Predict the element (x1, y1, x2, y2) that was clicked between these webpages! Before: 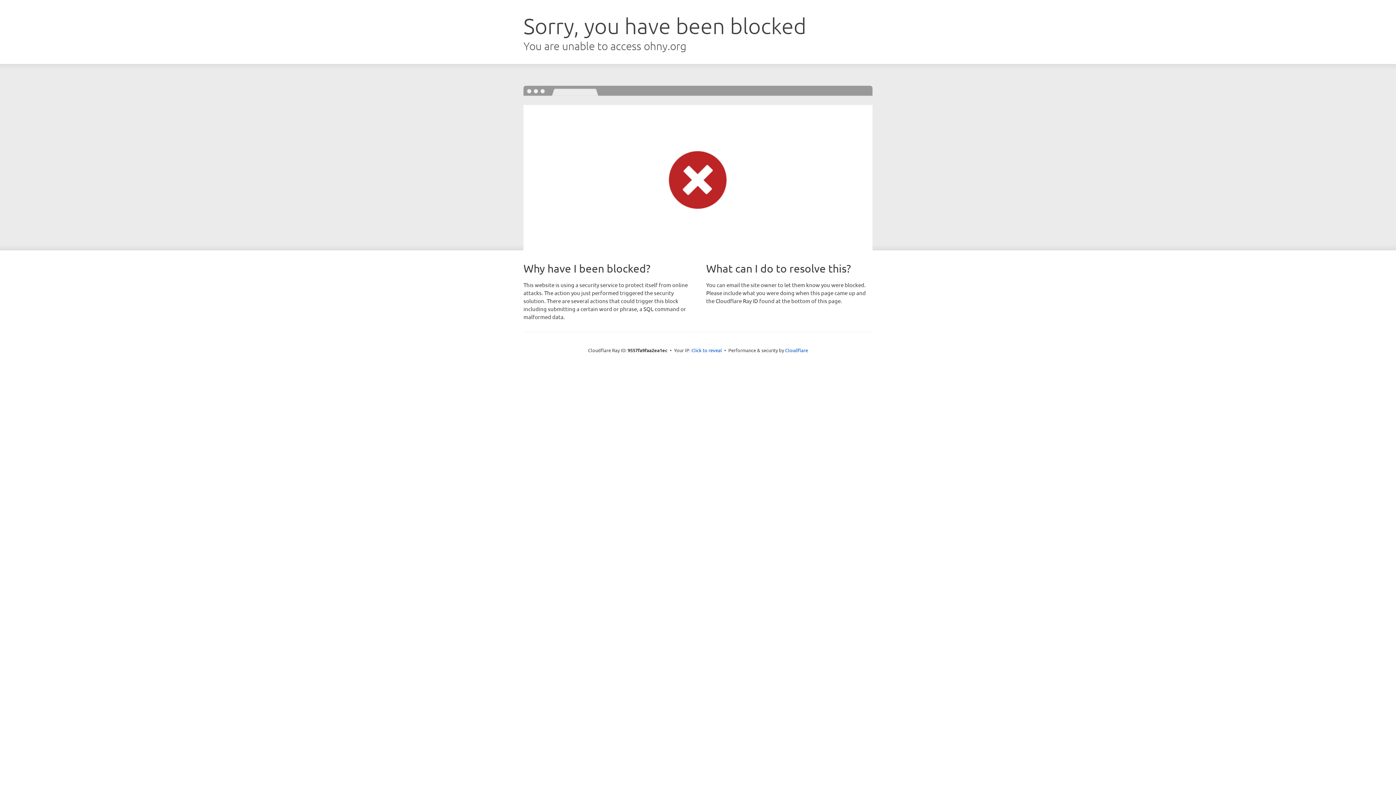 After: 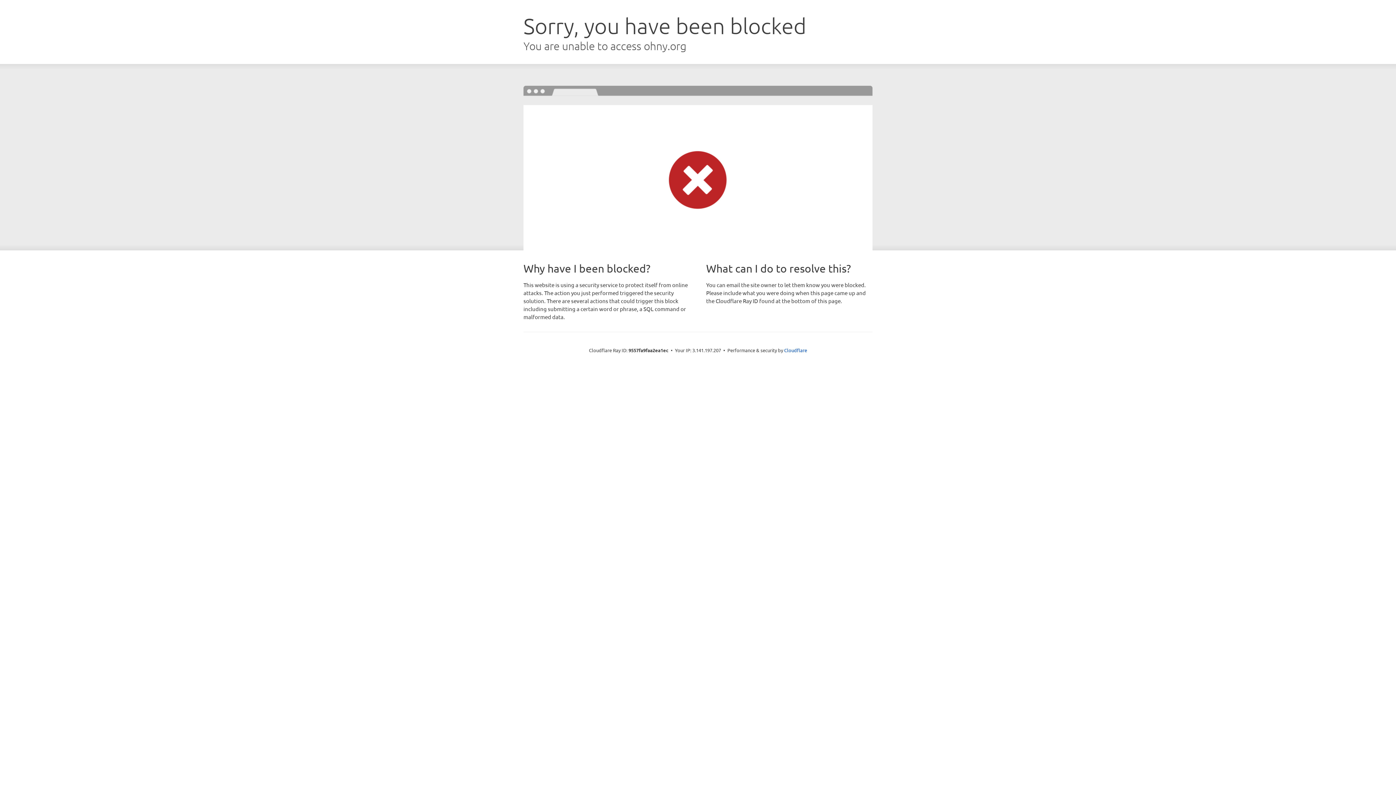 Action: label: Click to reveal bbox: (691, 346, 722, 353)